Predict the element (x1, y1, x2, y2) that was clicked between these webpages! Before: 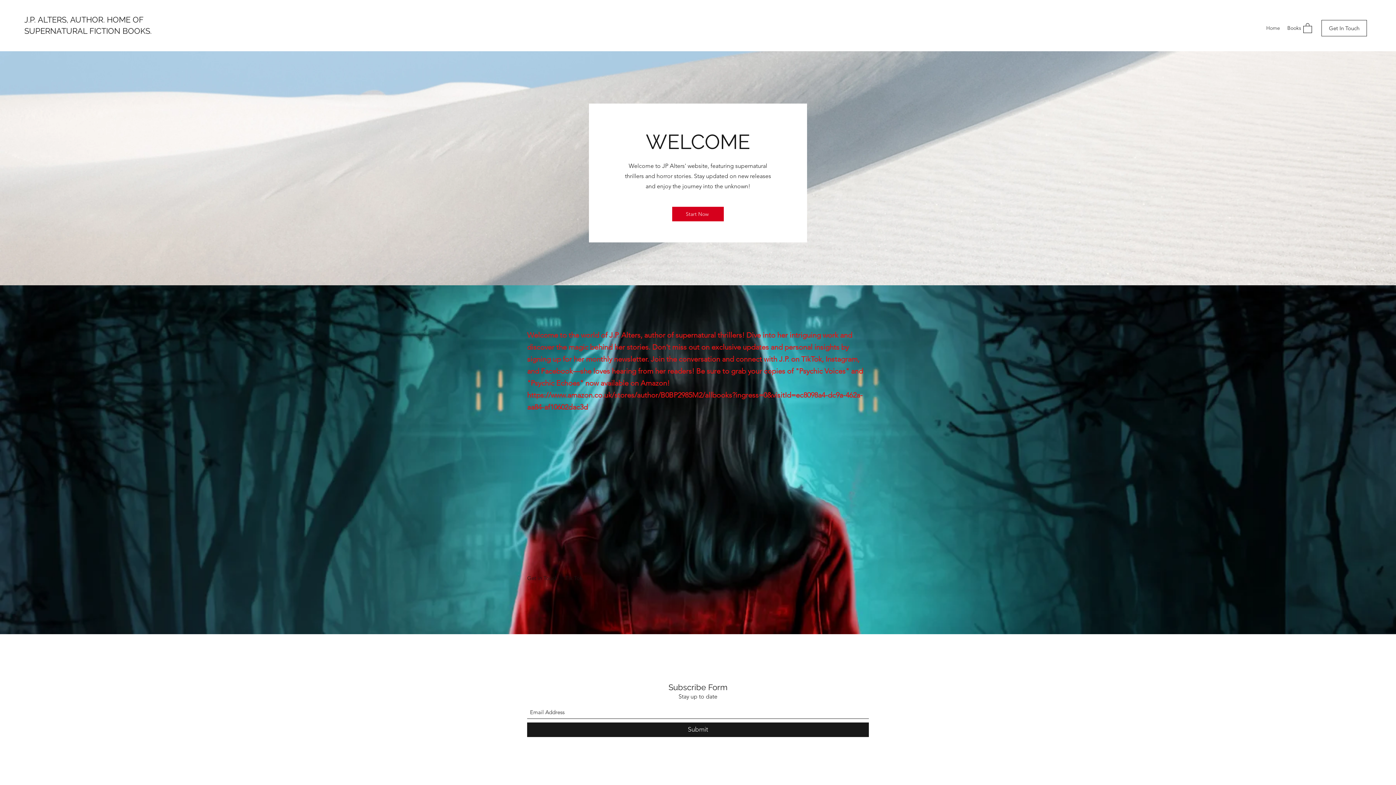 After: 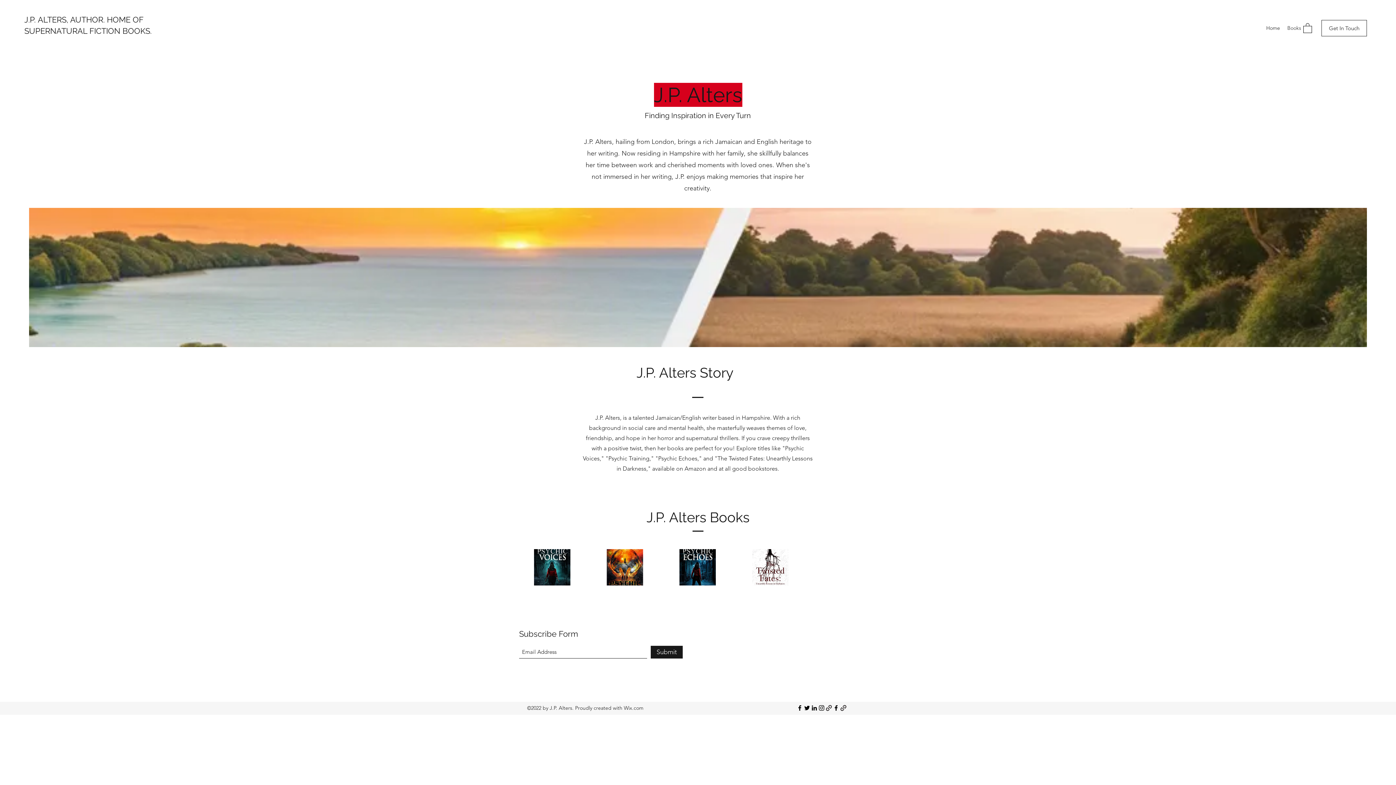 Action: label: Books bbox: (1284, 22, 1305, 33)